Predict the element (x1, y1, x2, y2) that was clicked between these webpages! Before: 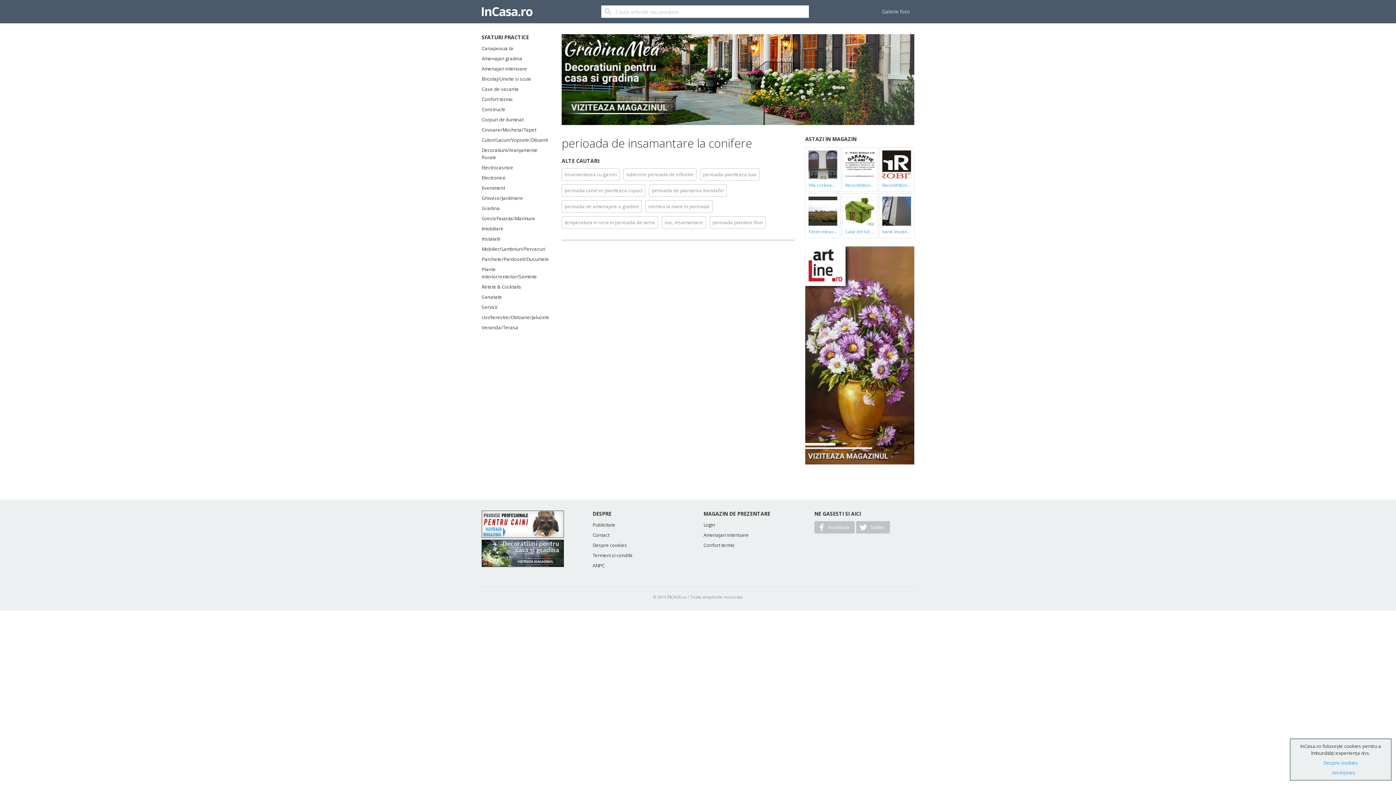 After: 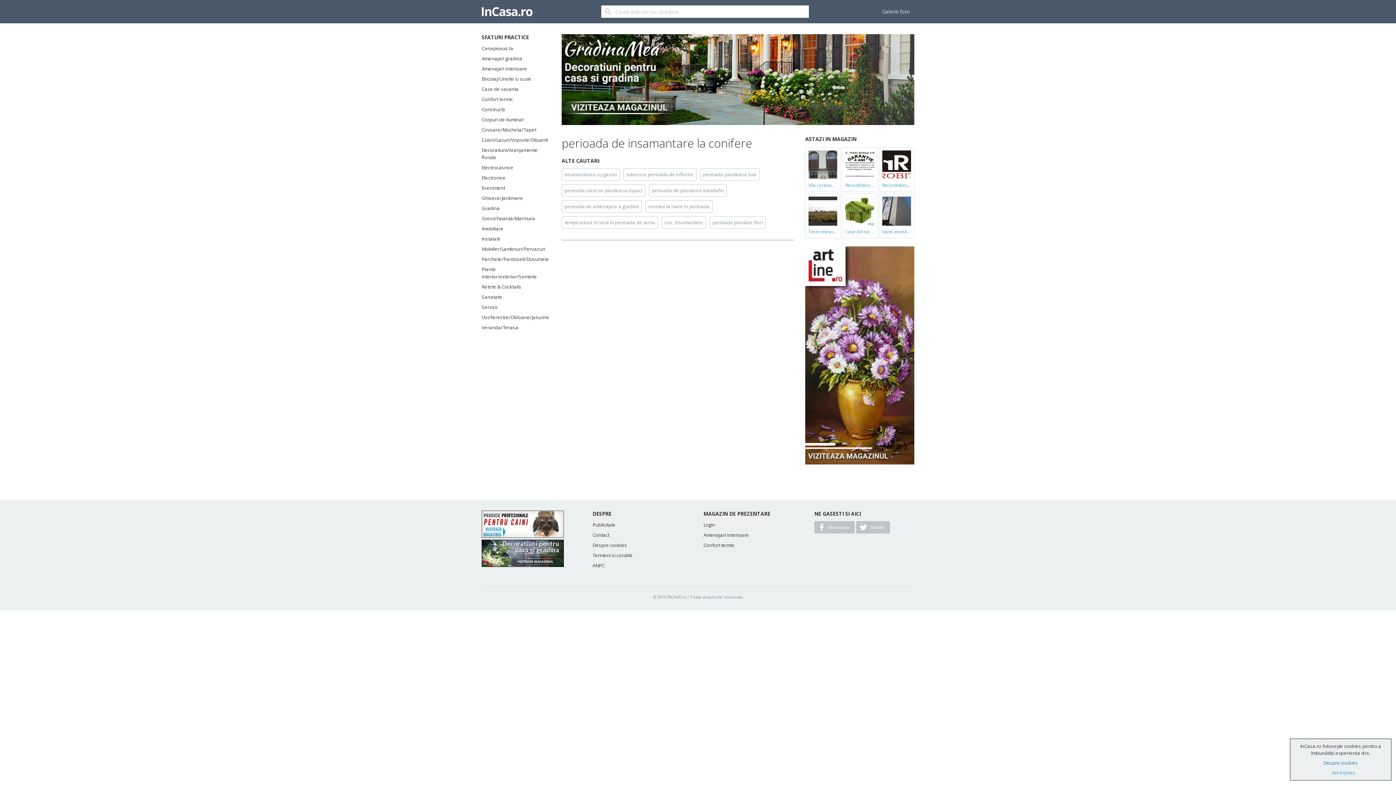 Action: label: Despre cookies bbox: (1297, 760, 1384, 766)